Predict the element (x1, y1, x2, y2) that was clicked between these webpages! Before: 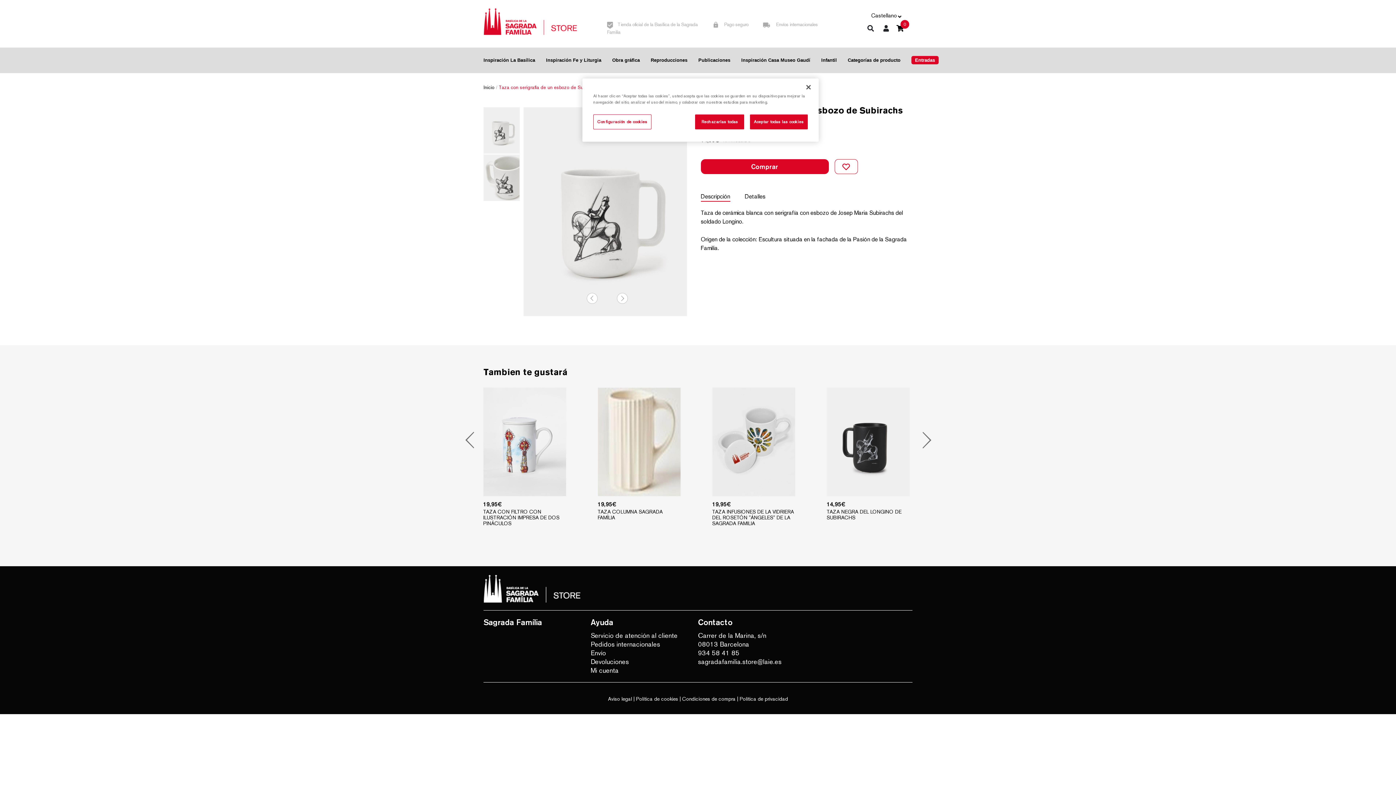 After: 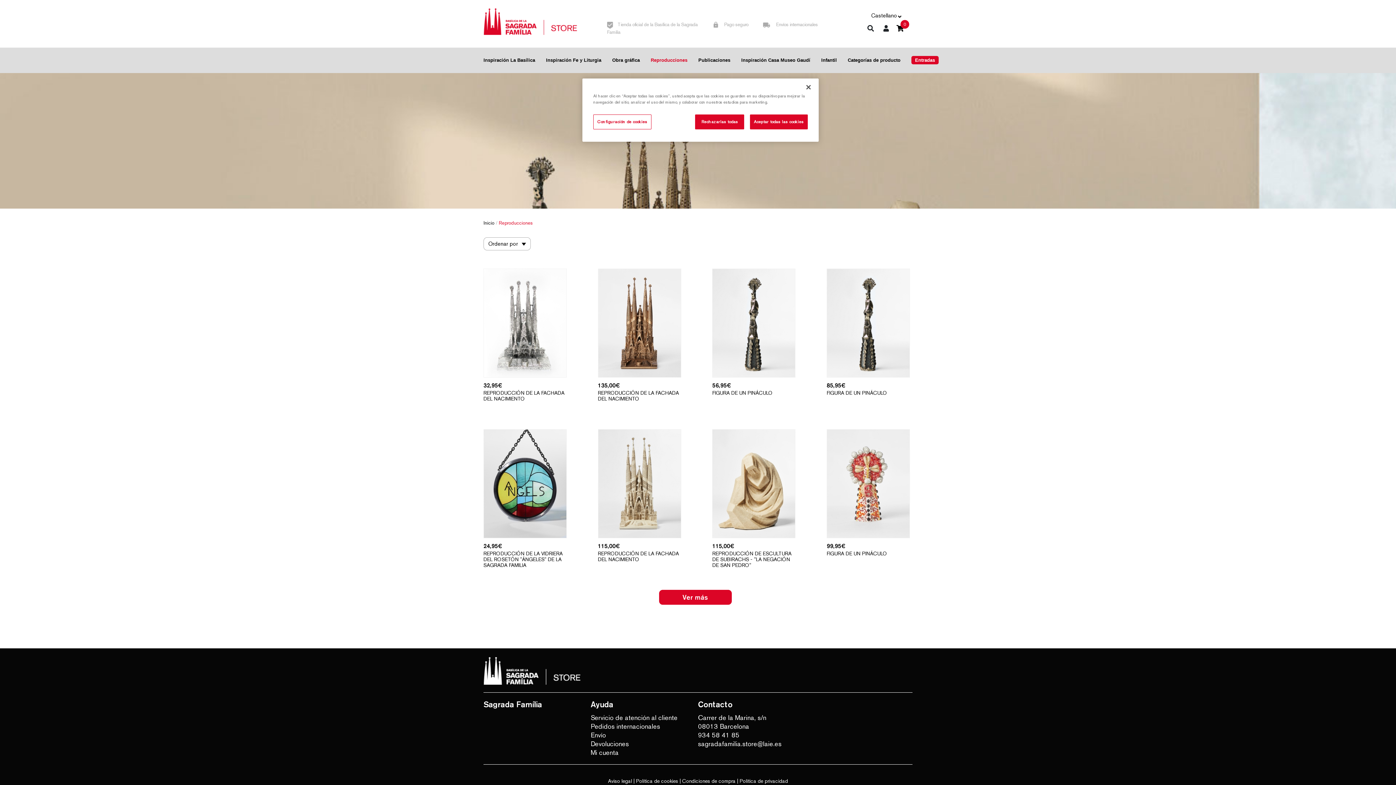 Action: label: Reproducciones bbox: (650, 50, 687, 70)